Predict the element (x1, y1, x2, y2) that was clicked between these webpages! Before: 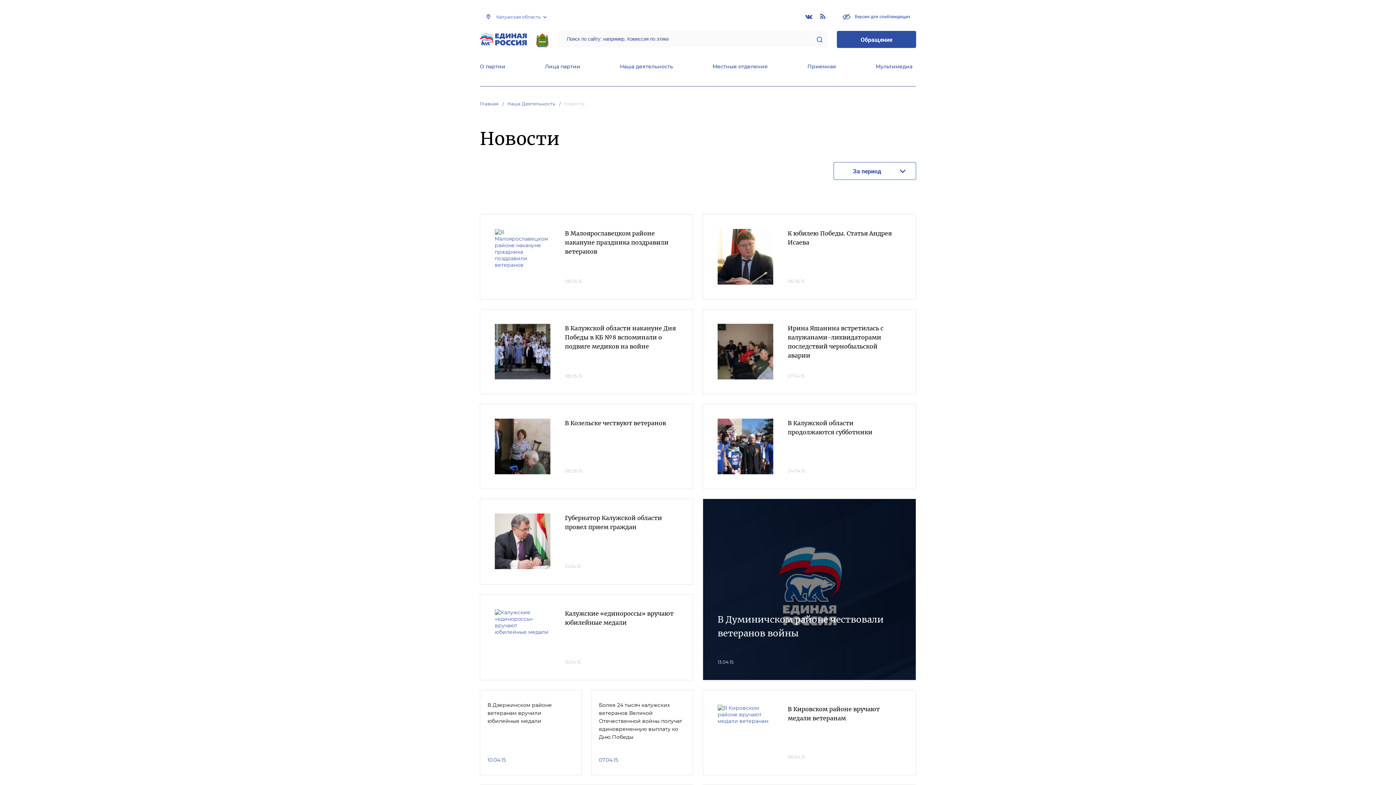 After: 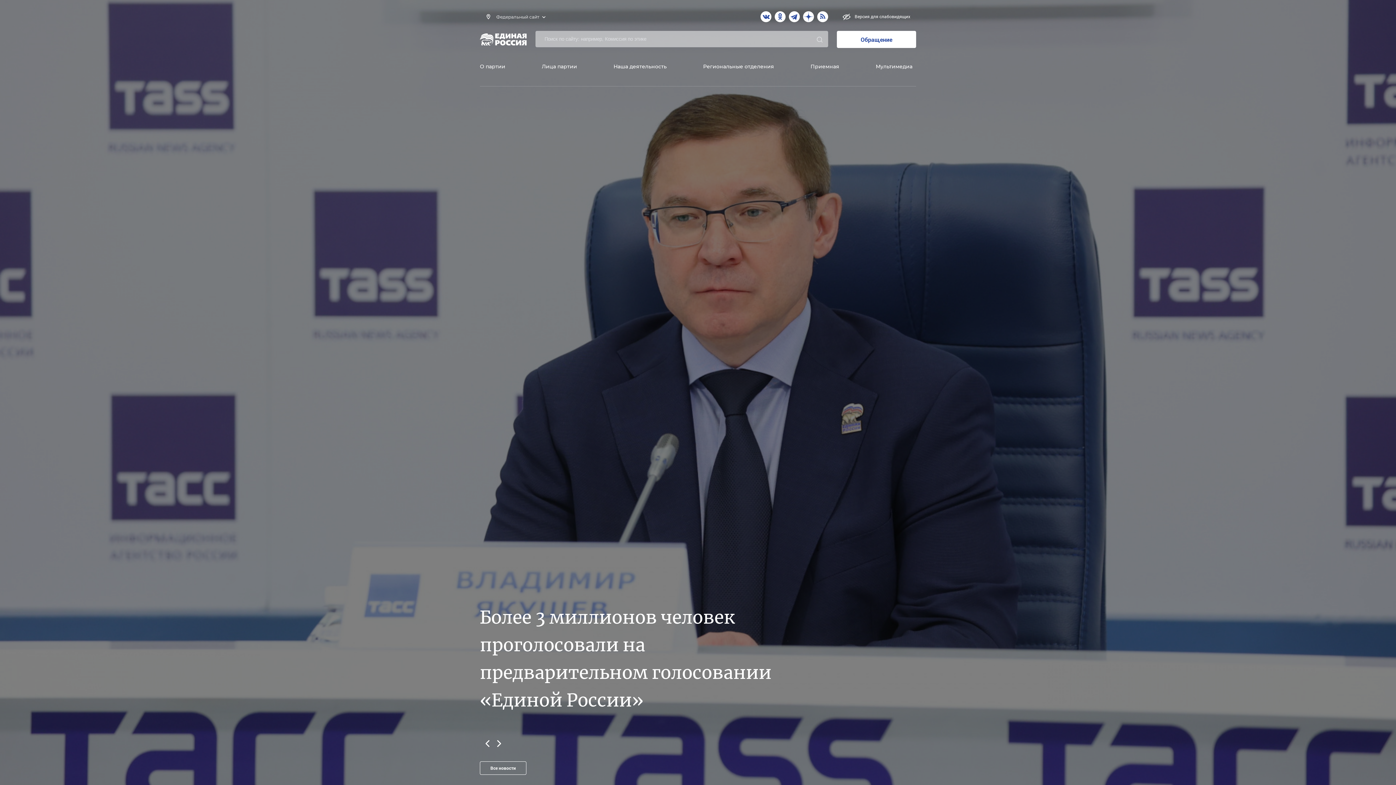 Action: bbox: (480, 33, 526, 45)